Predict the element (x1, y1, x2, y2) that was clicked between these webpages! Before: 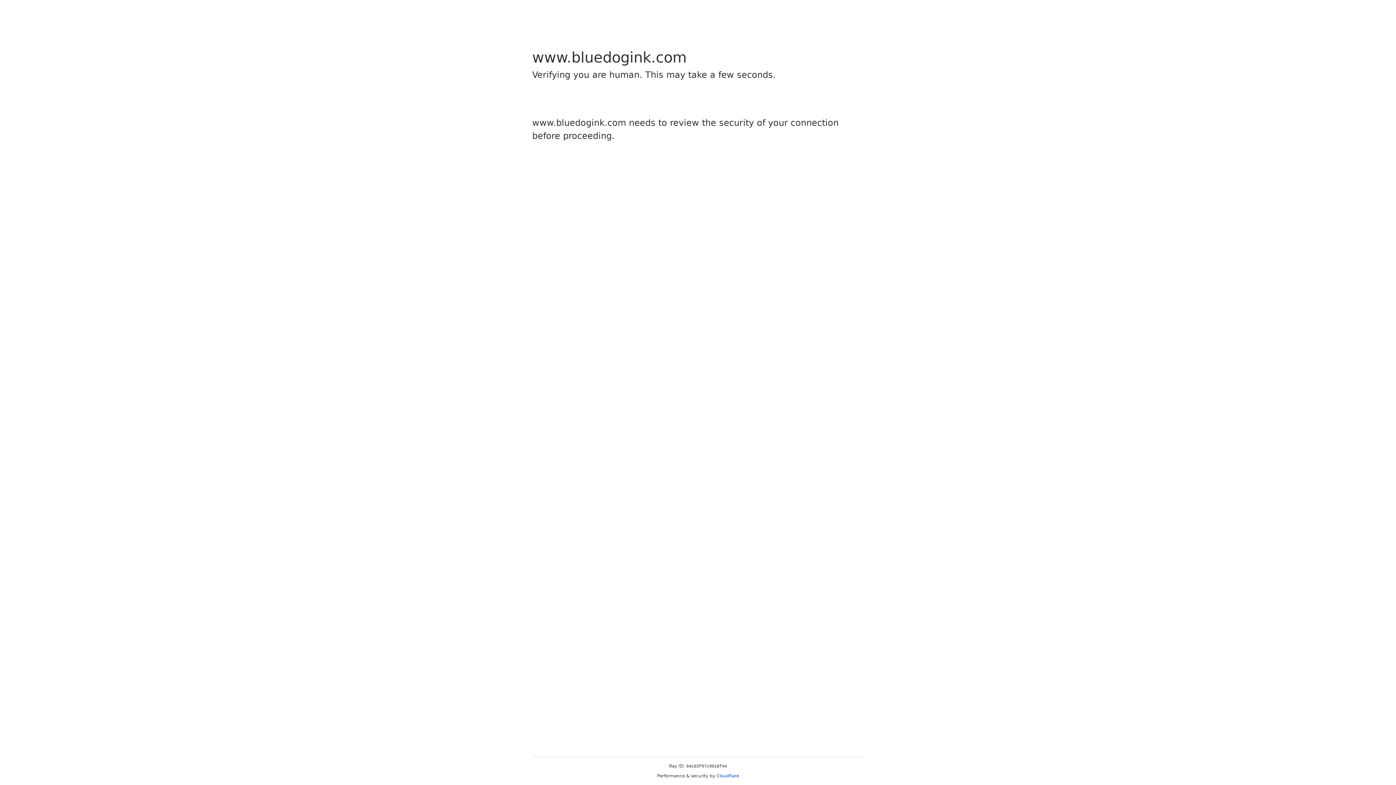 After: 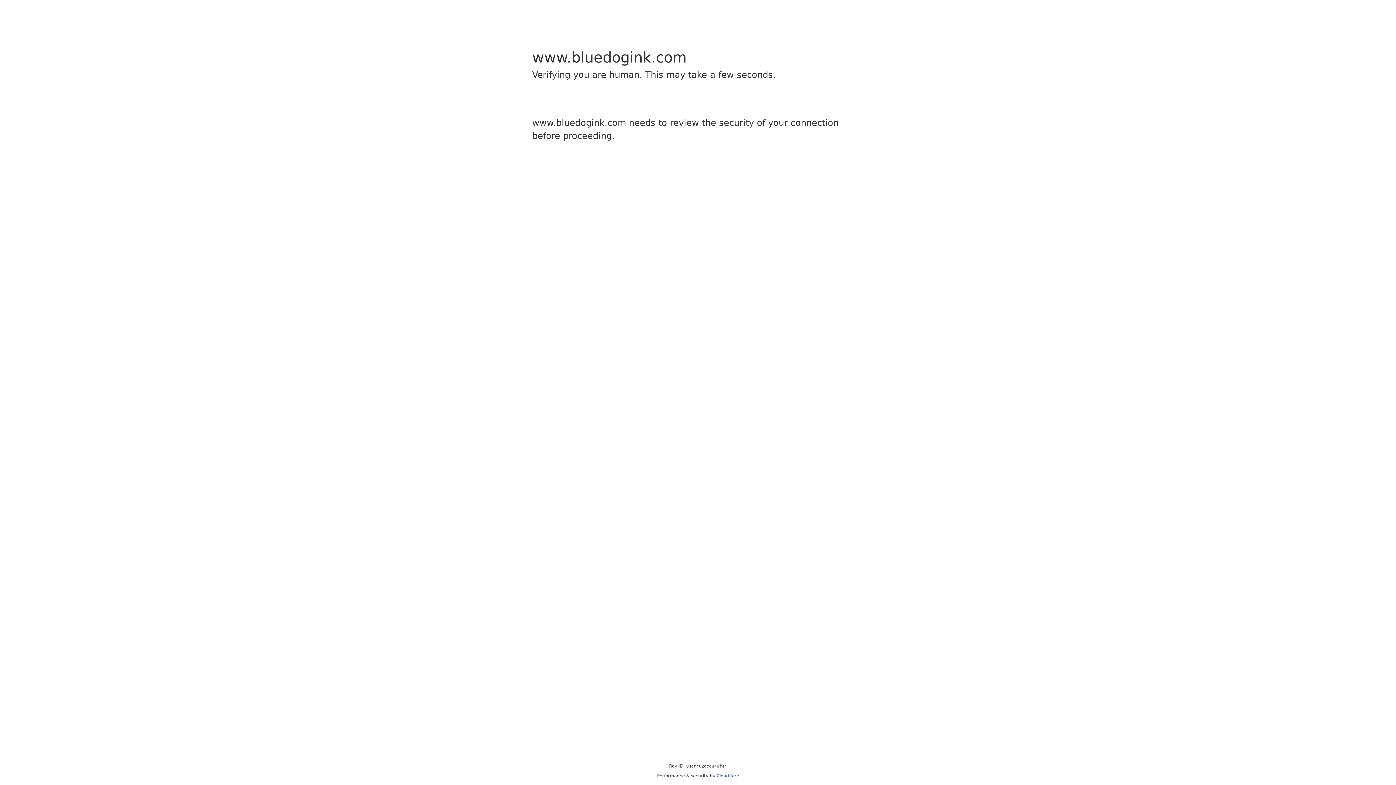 Action: bbox: (716, 773, 739, 778) label: Cloudflare